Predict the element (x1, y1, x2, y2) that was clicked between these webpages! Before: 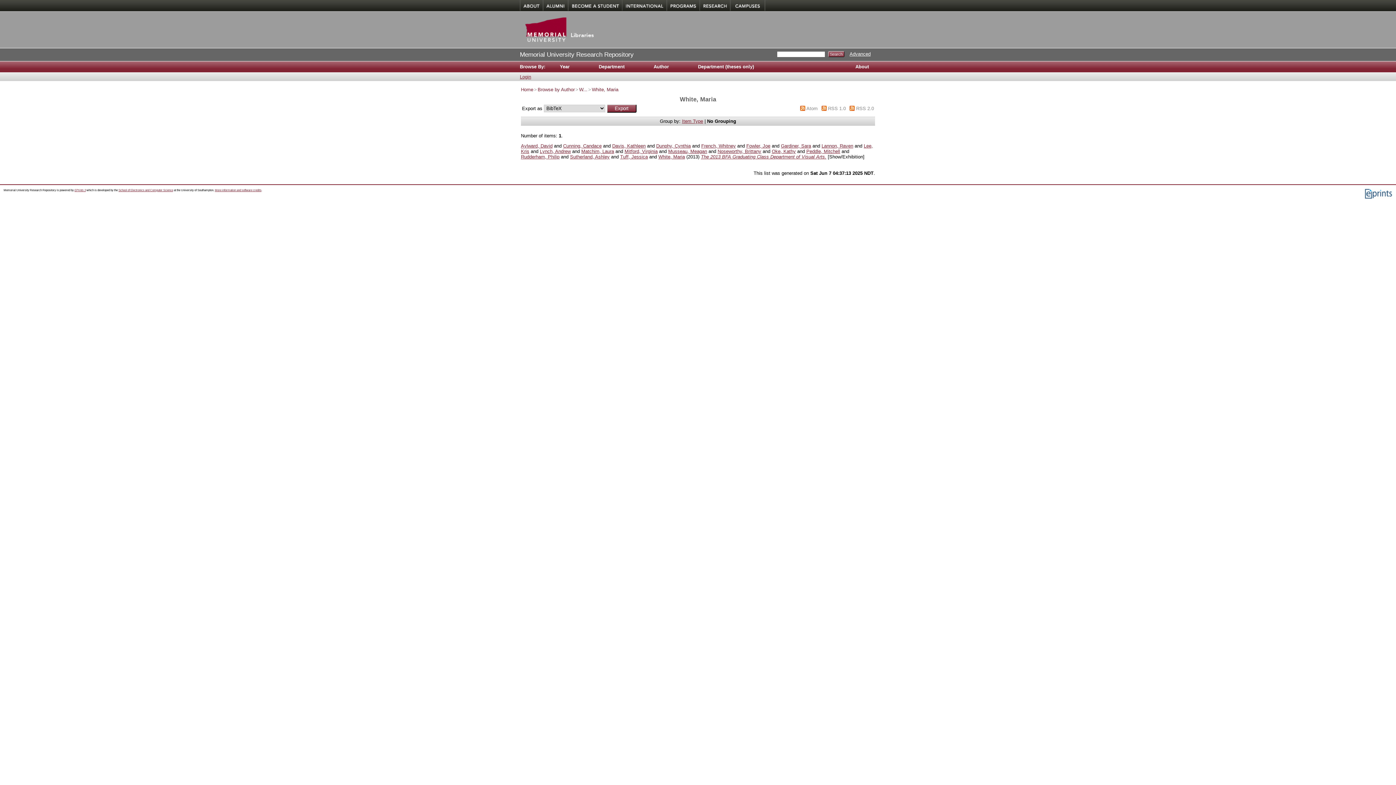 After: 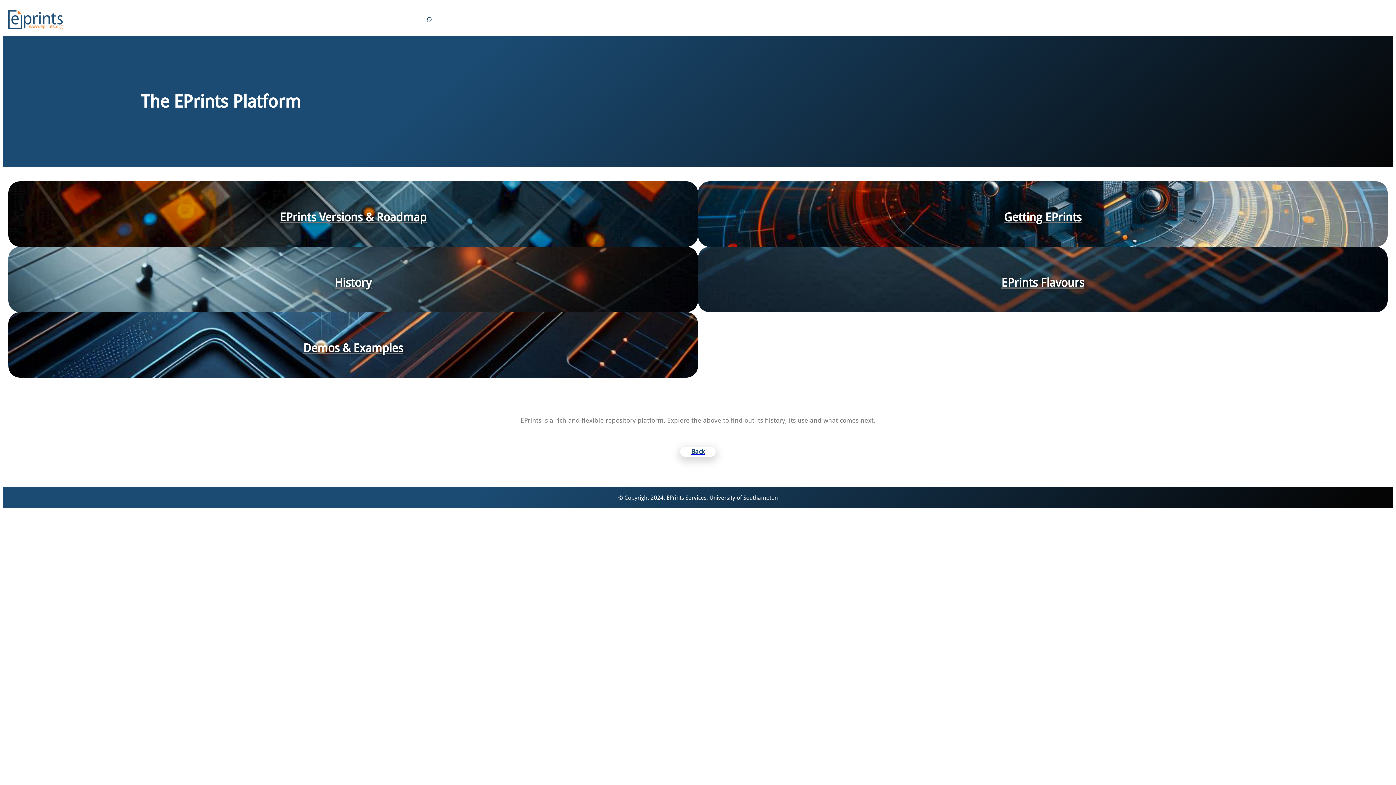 Action: bbox: (1364, 195, 1392, 199)